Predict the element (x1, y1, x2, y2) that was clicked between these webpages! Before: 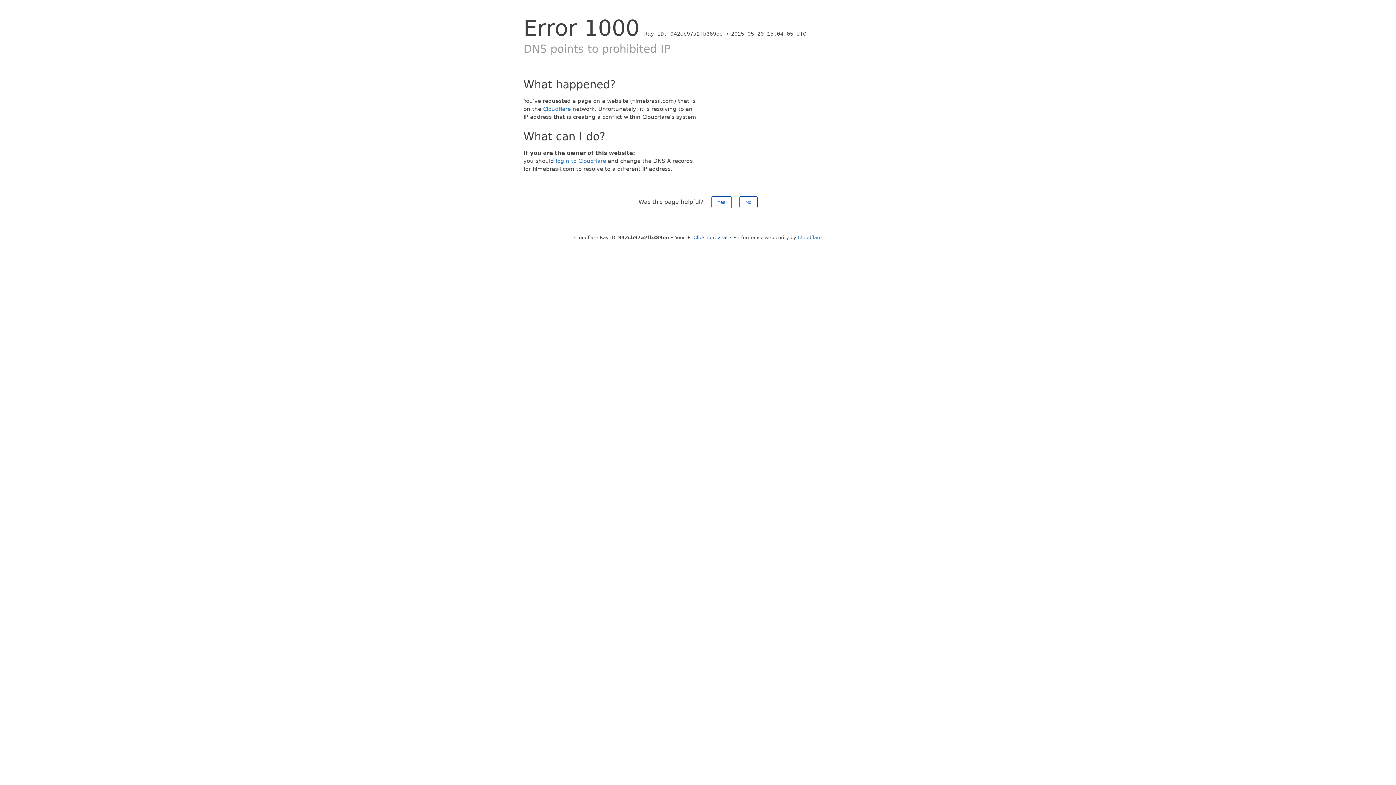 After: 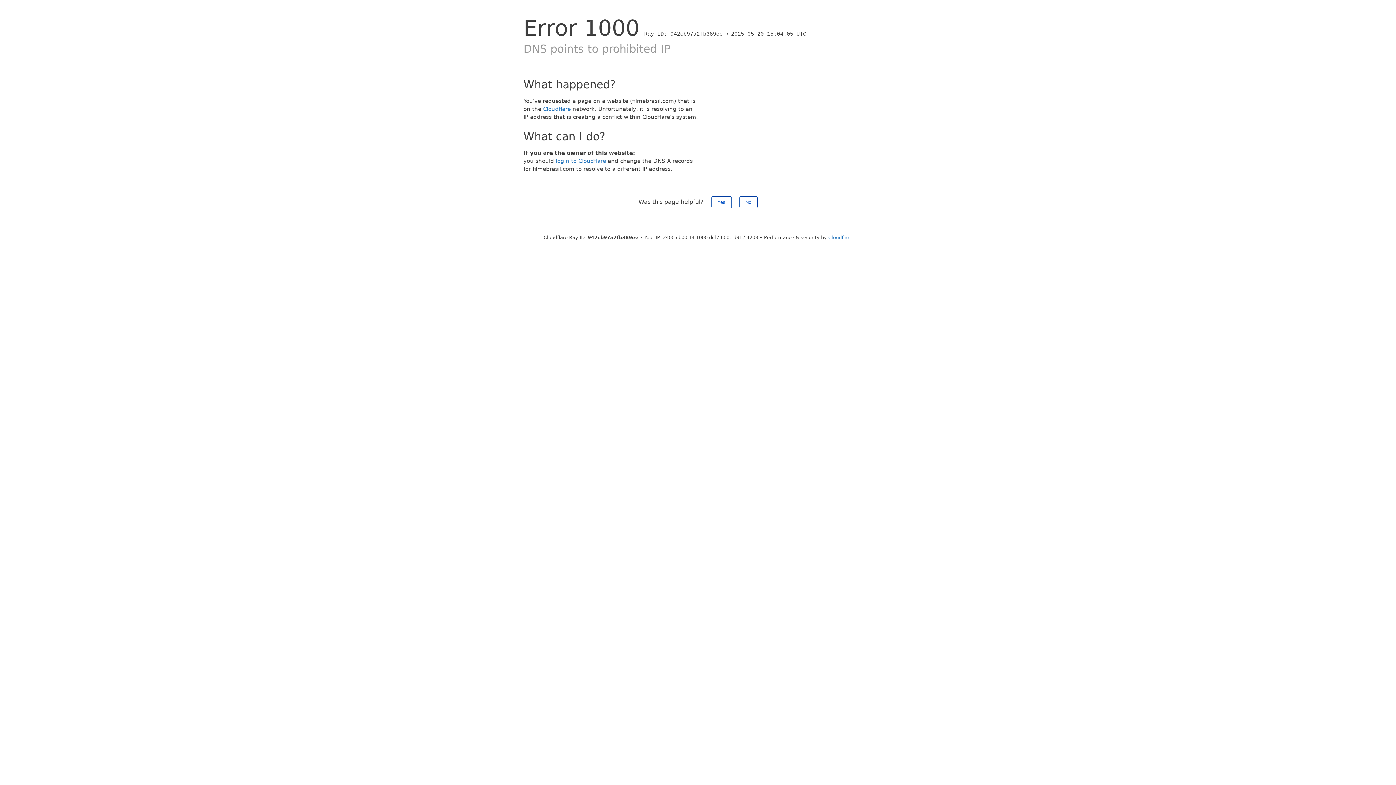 Action: label: Click to reveal bbox: (693, 234, 727, 240)